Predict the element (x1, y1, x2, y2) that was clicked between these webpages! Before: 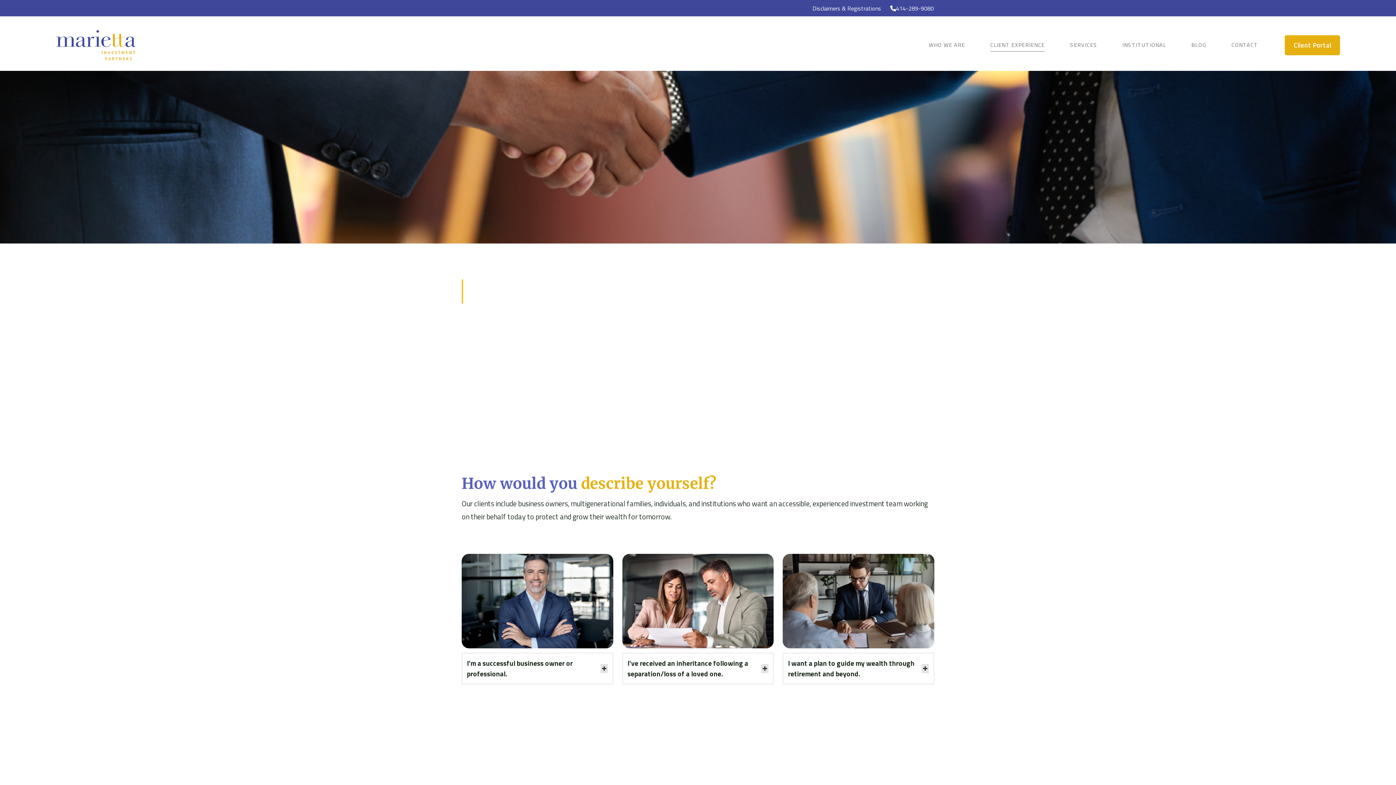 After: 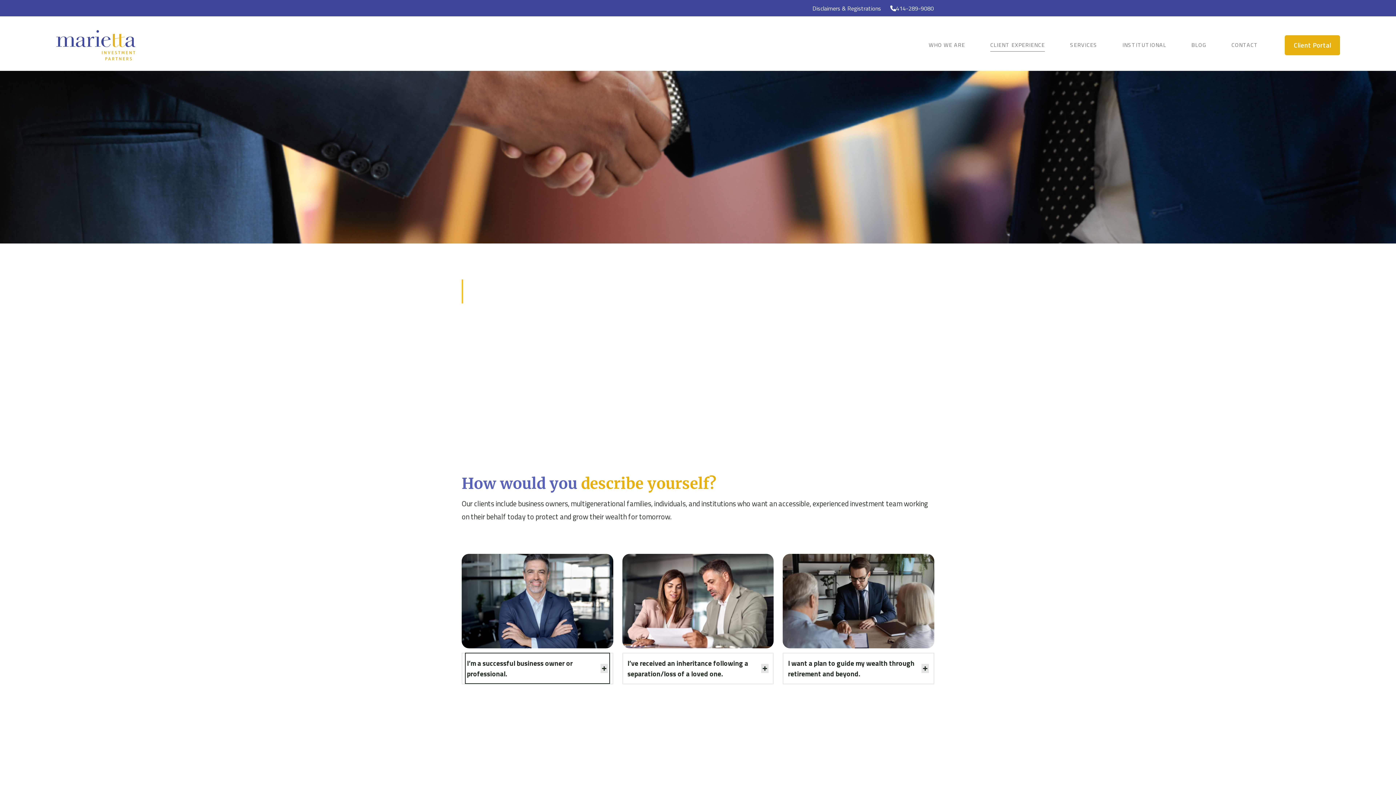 Action: bbox: (467, 655, 608, 682) label: I’m a successful business owner or professional.